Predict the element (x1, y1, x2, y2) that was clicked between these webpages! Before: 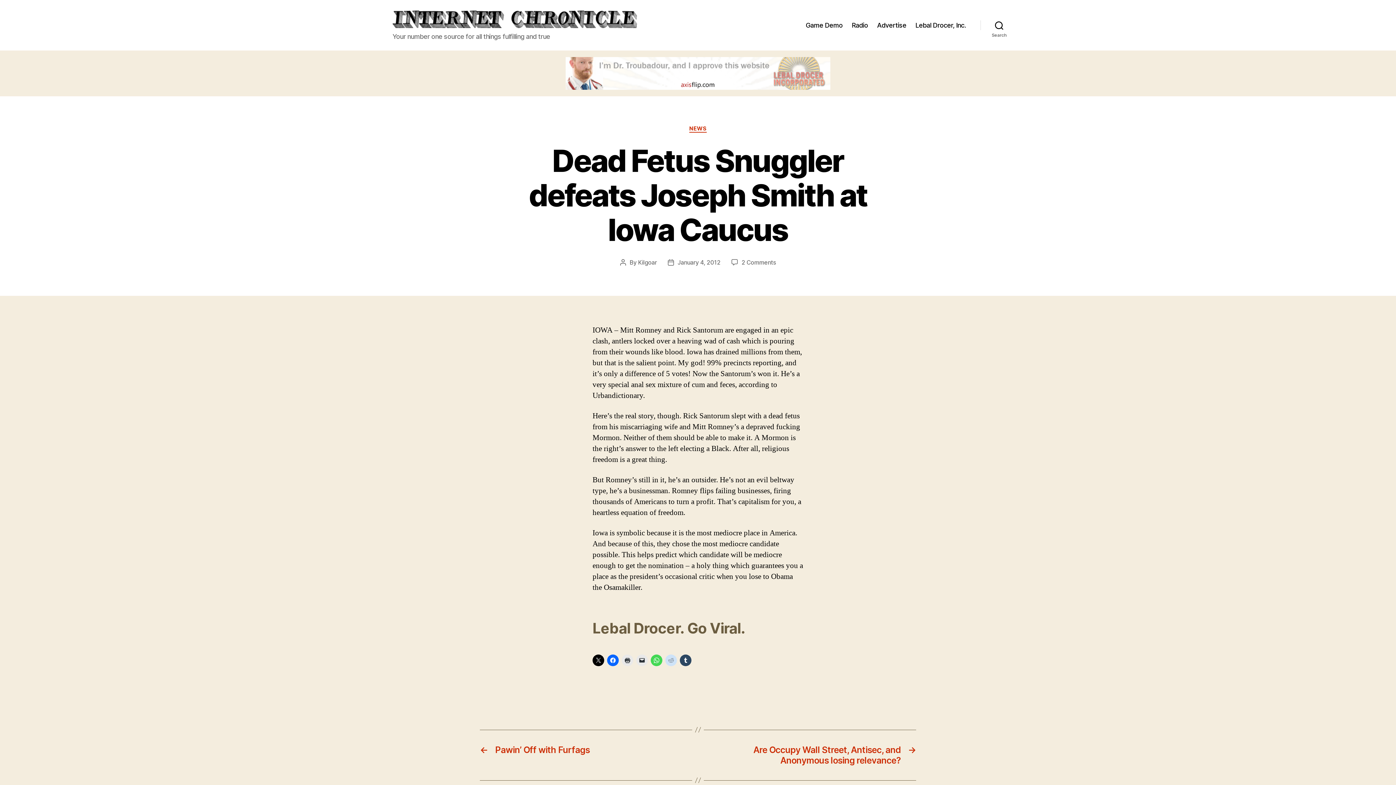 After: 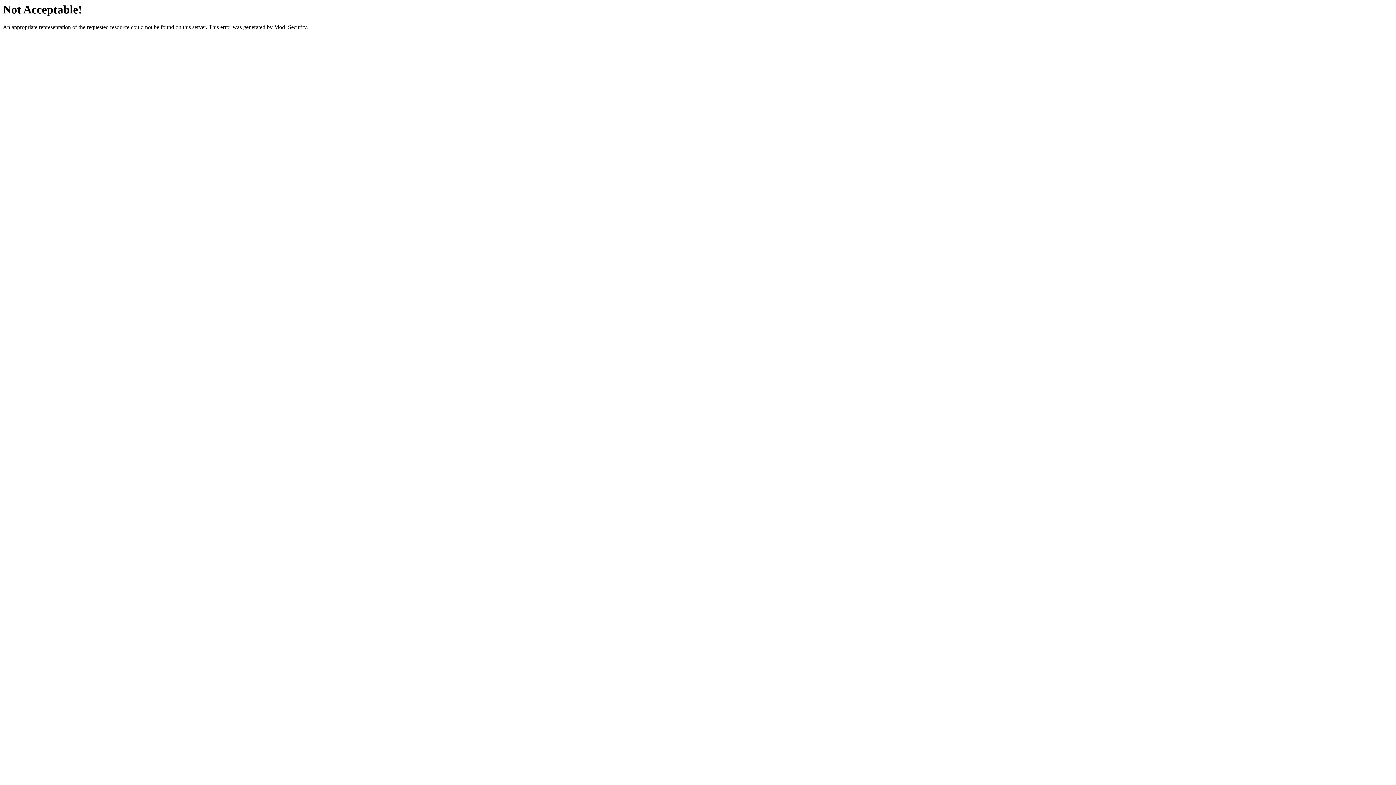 Action: label: Lebal Drocer, Inc. bbox: (915, 21, 966, 29)